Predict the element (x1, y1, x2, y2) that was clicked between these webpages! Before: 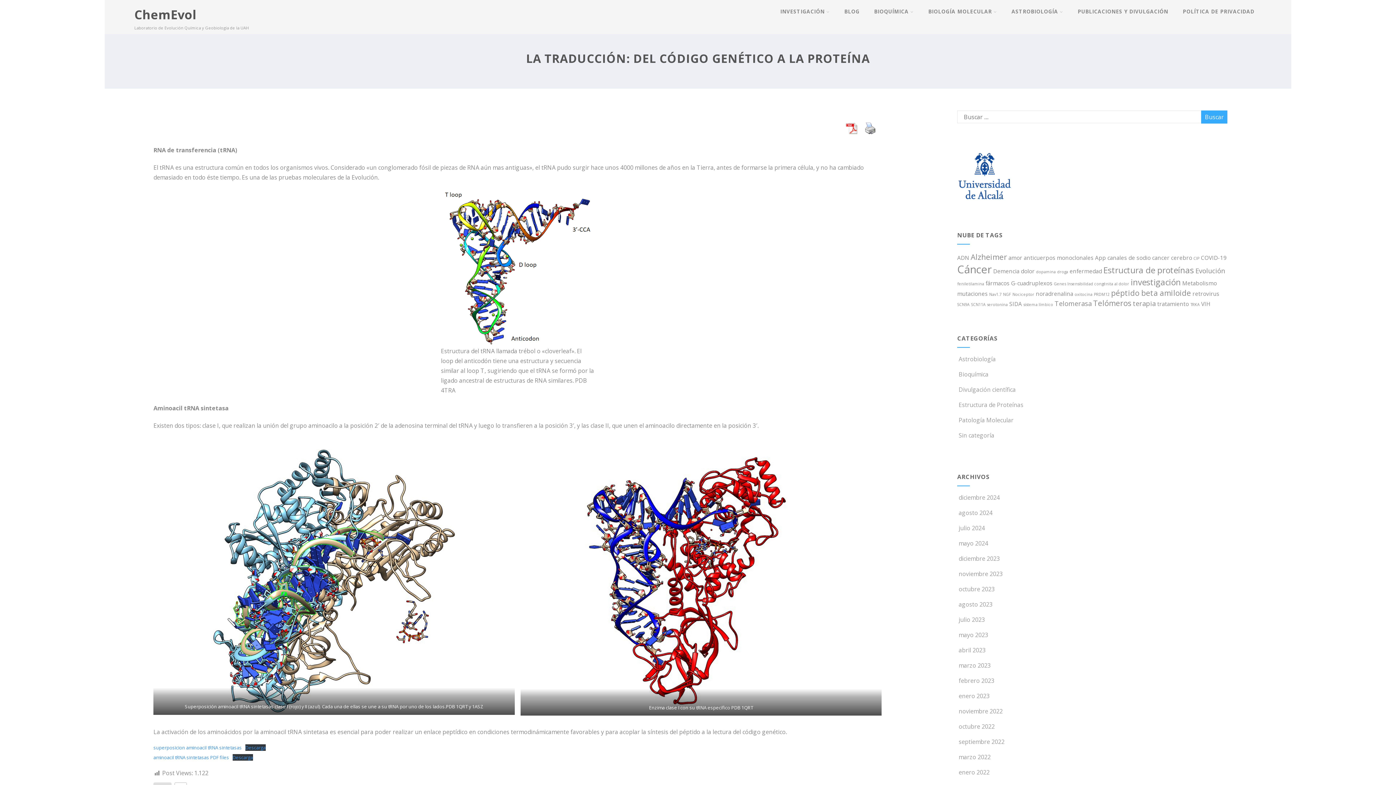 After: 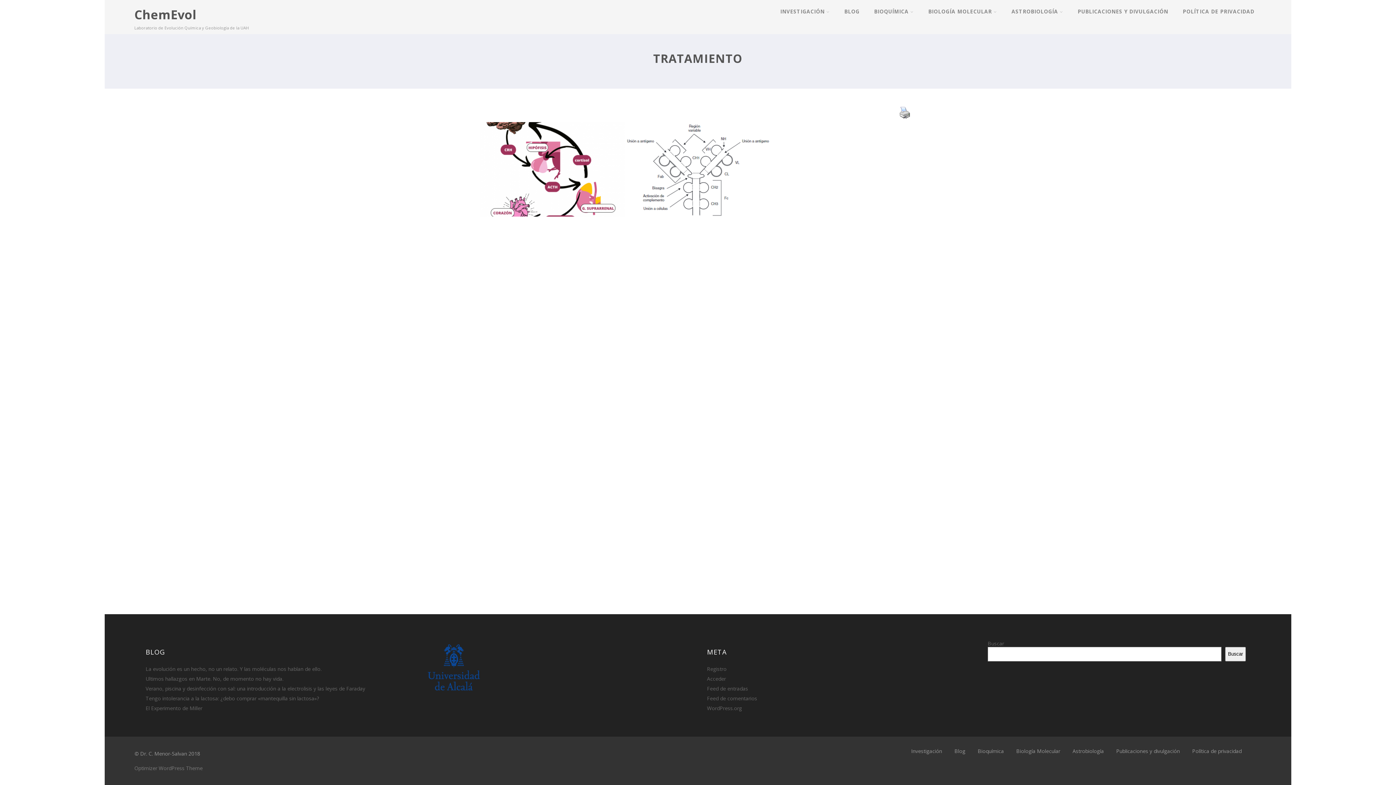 Action: bbox: (1157, 300, 1189, 307) label: tratamiento (2 elementos)